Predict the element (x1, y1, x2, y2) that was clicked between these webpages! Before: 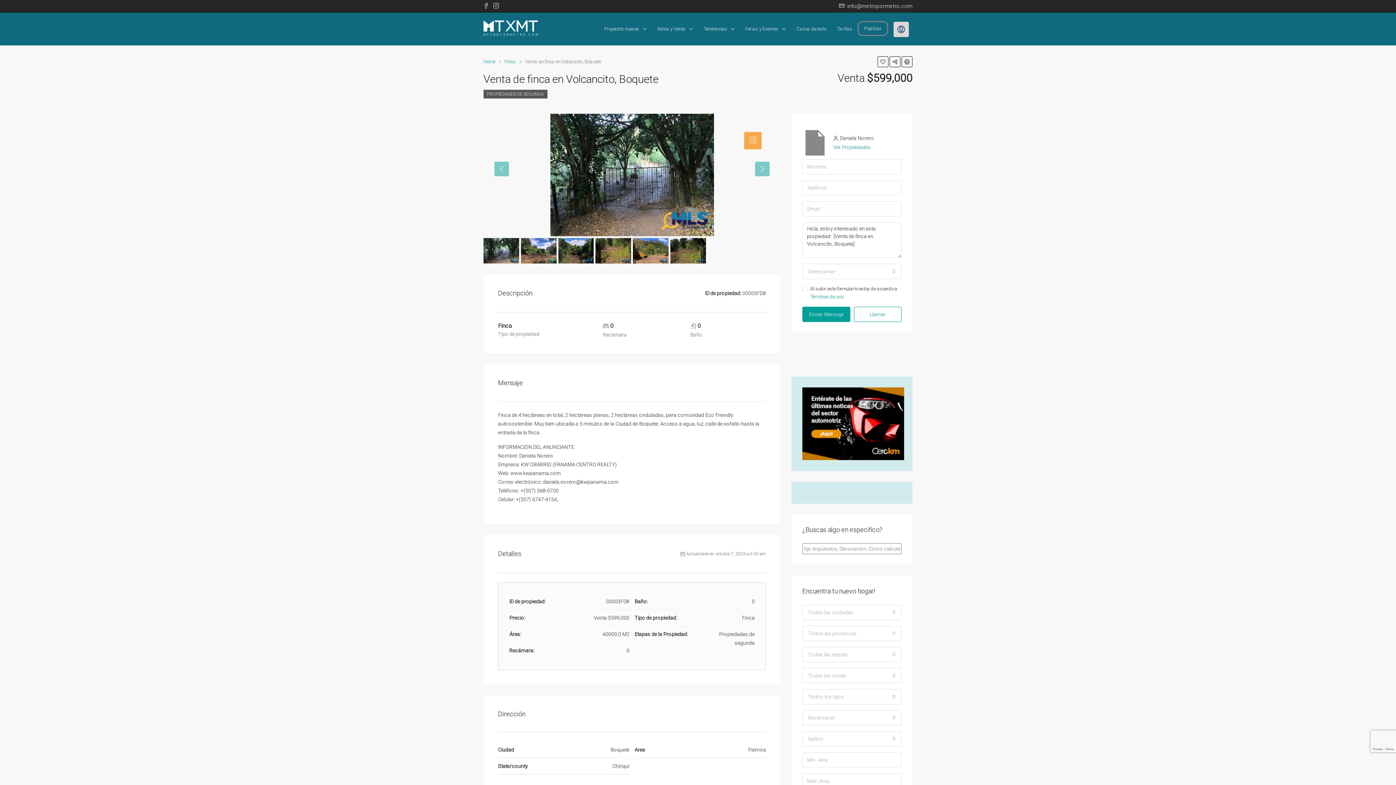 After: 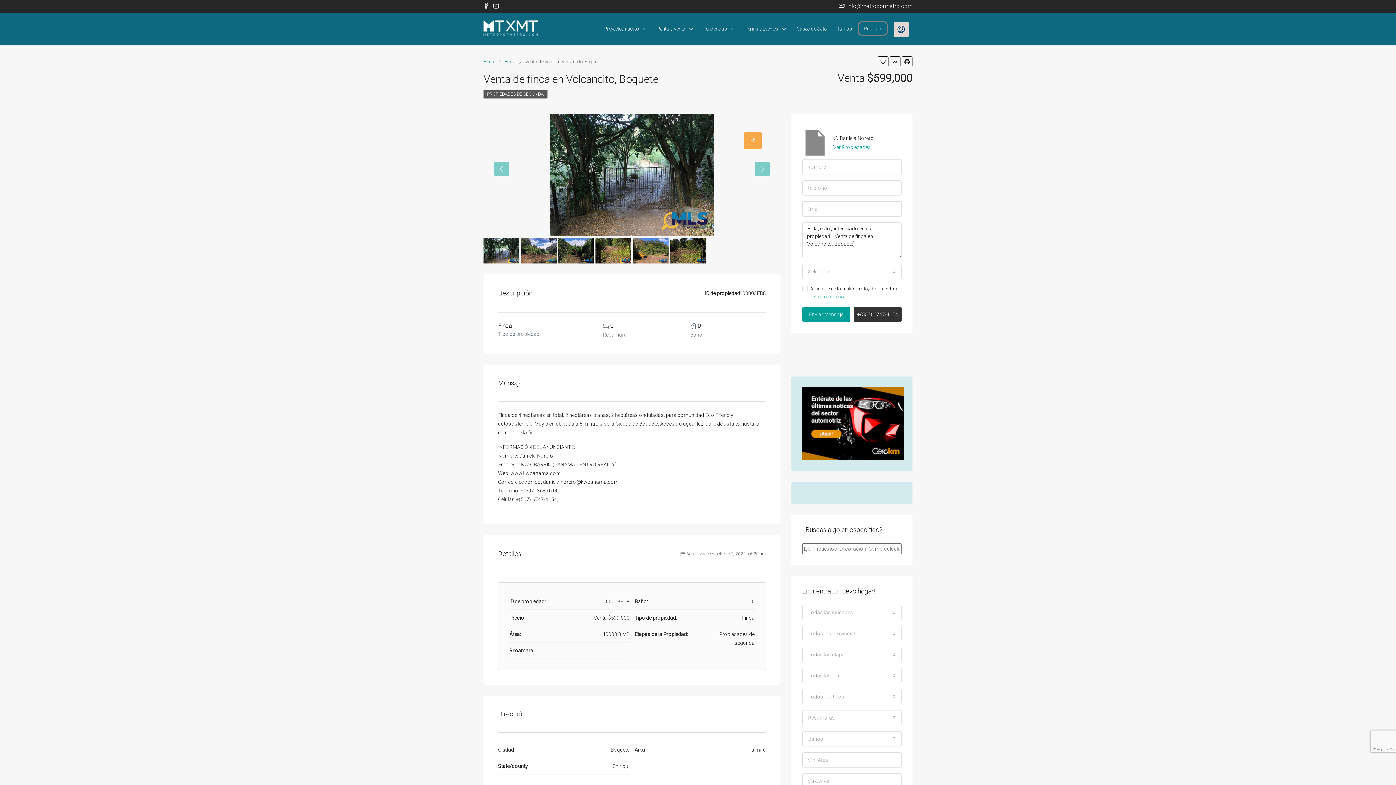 Action: bbox: (854, 306, 901, 322) label: Llamar